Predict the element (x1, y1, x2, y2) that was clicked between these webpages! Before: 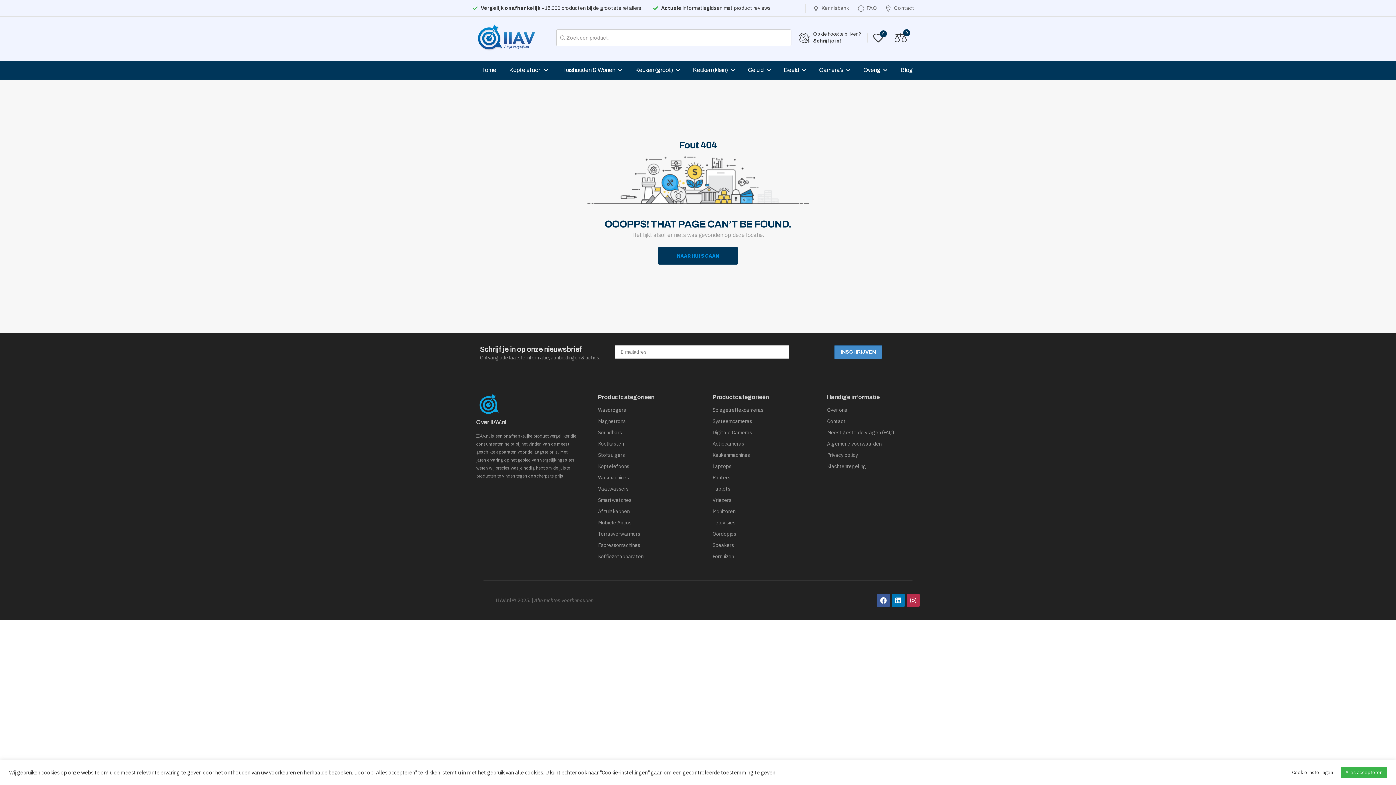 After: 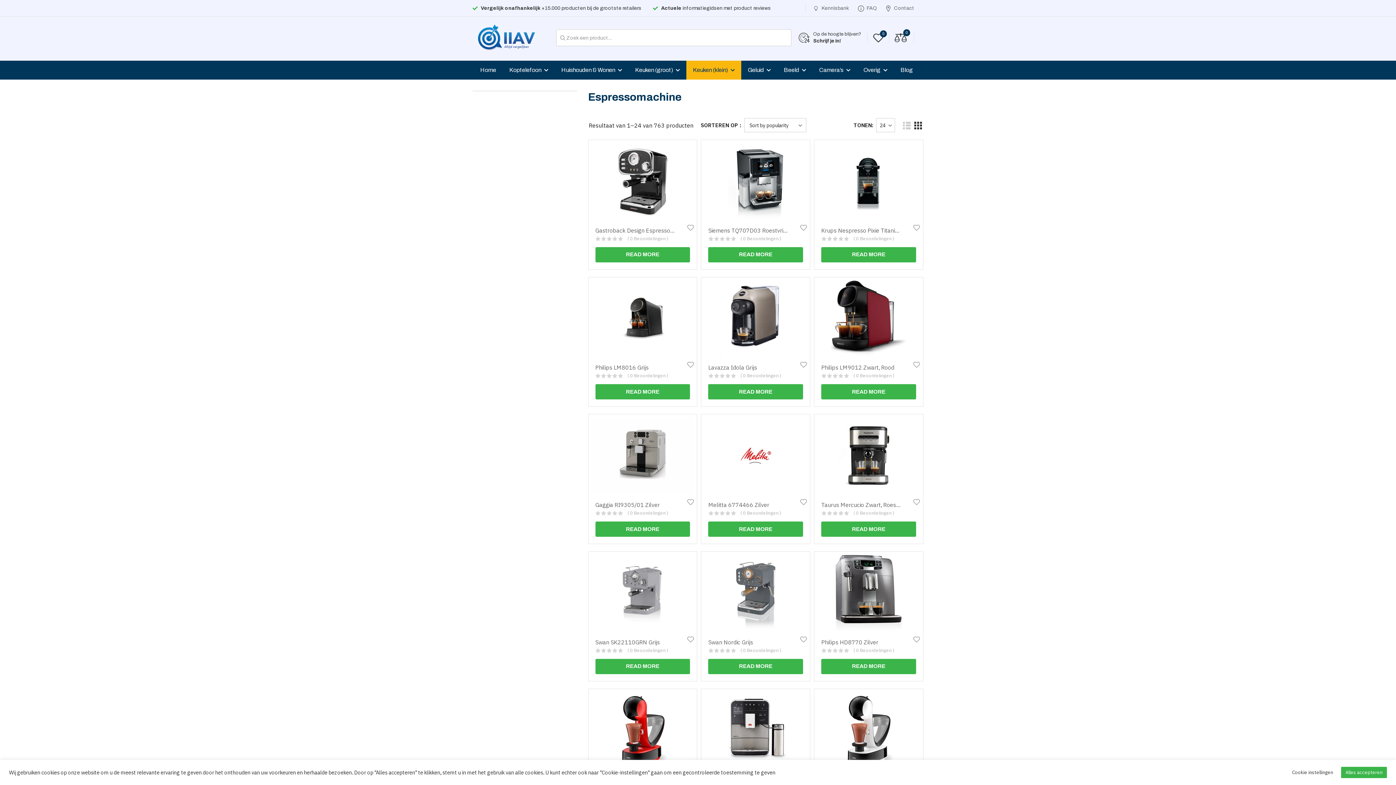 Action: bbox: (598, 542, 690, 548) label: Espressomachines